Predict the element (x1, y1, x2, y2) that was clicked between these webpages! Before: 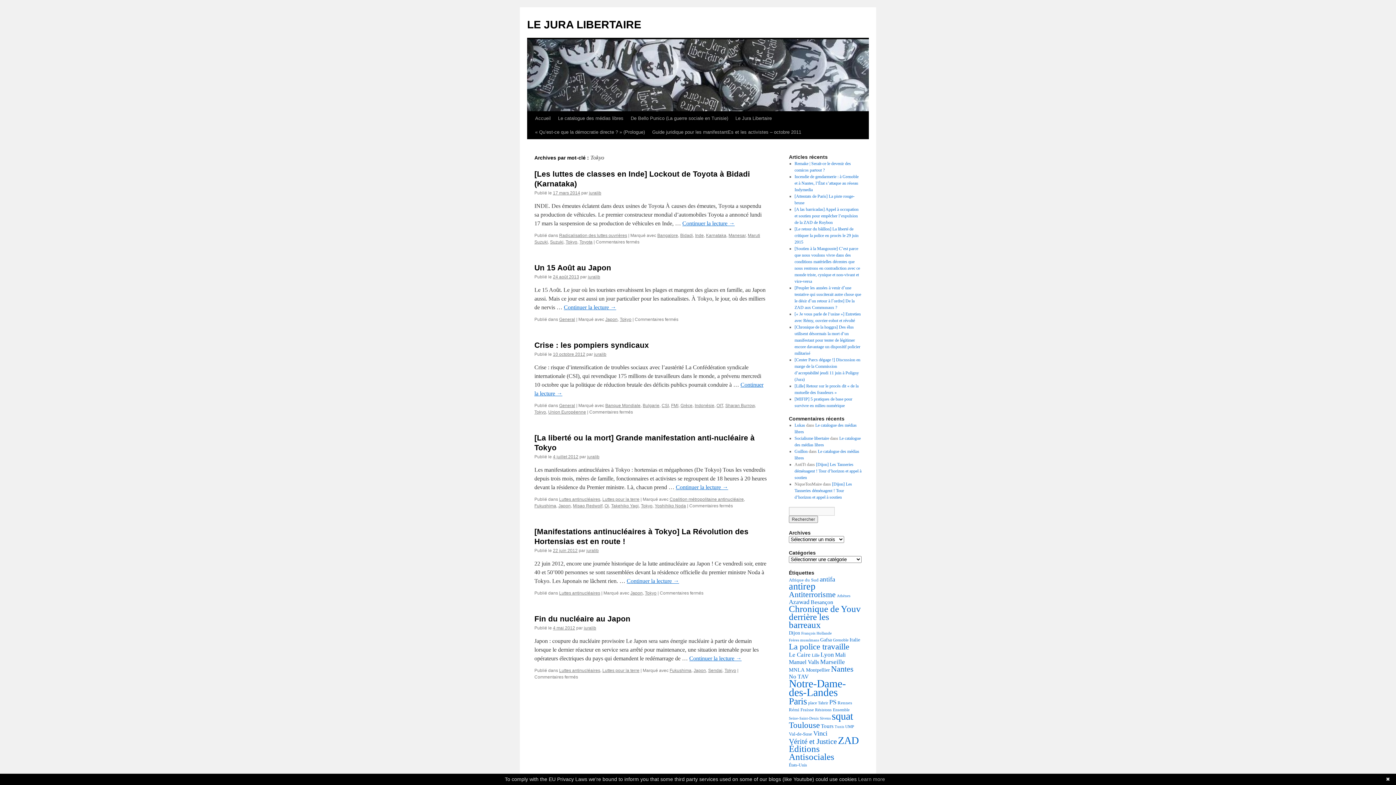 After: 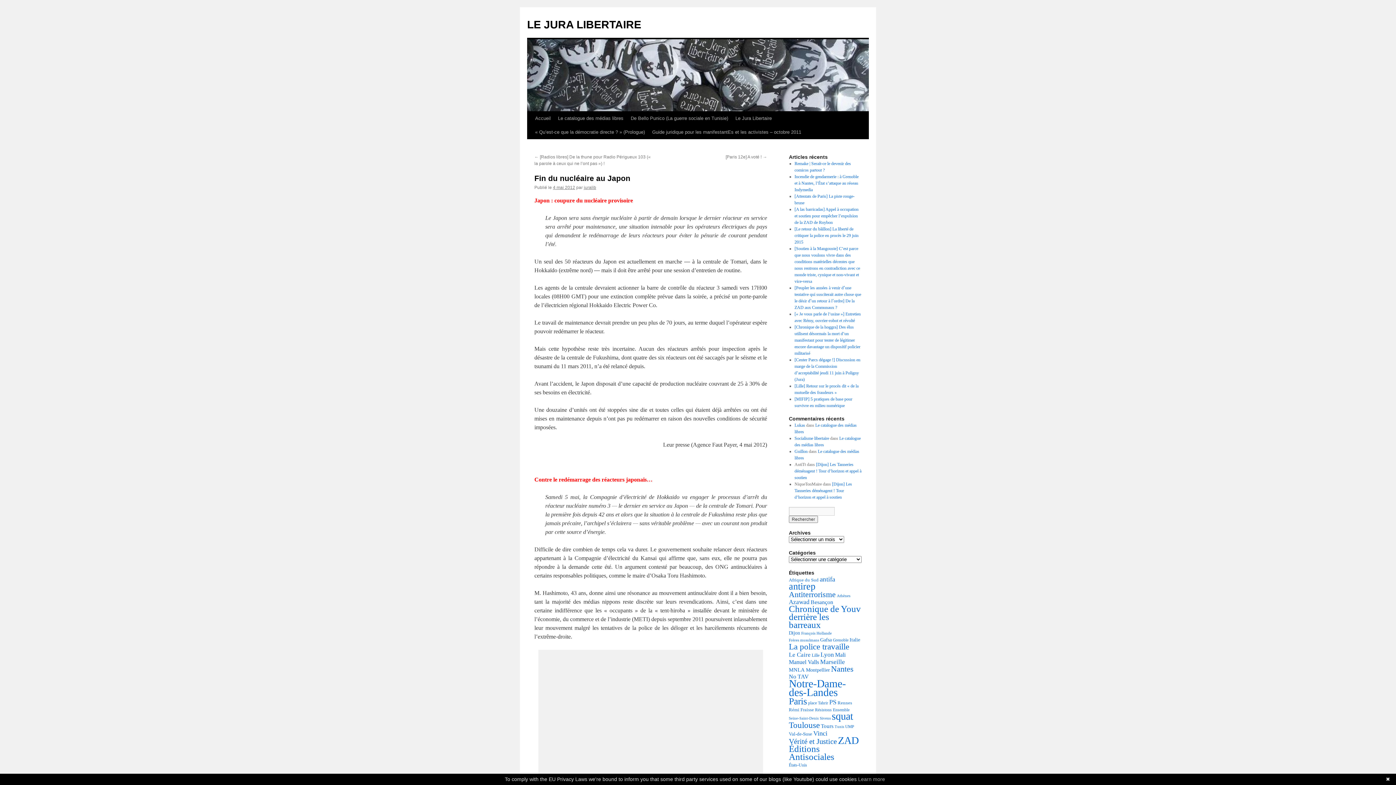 Action: label: Fin du nucléaire au Japon bbox: (534, 614, 630, 623)